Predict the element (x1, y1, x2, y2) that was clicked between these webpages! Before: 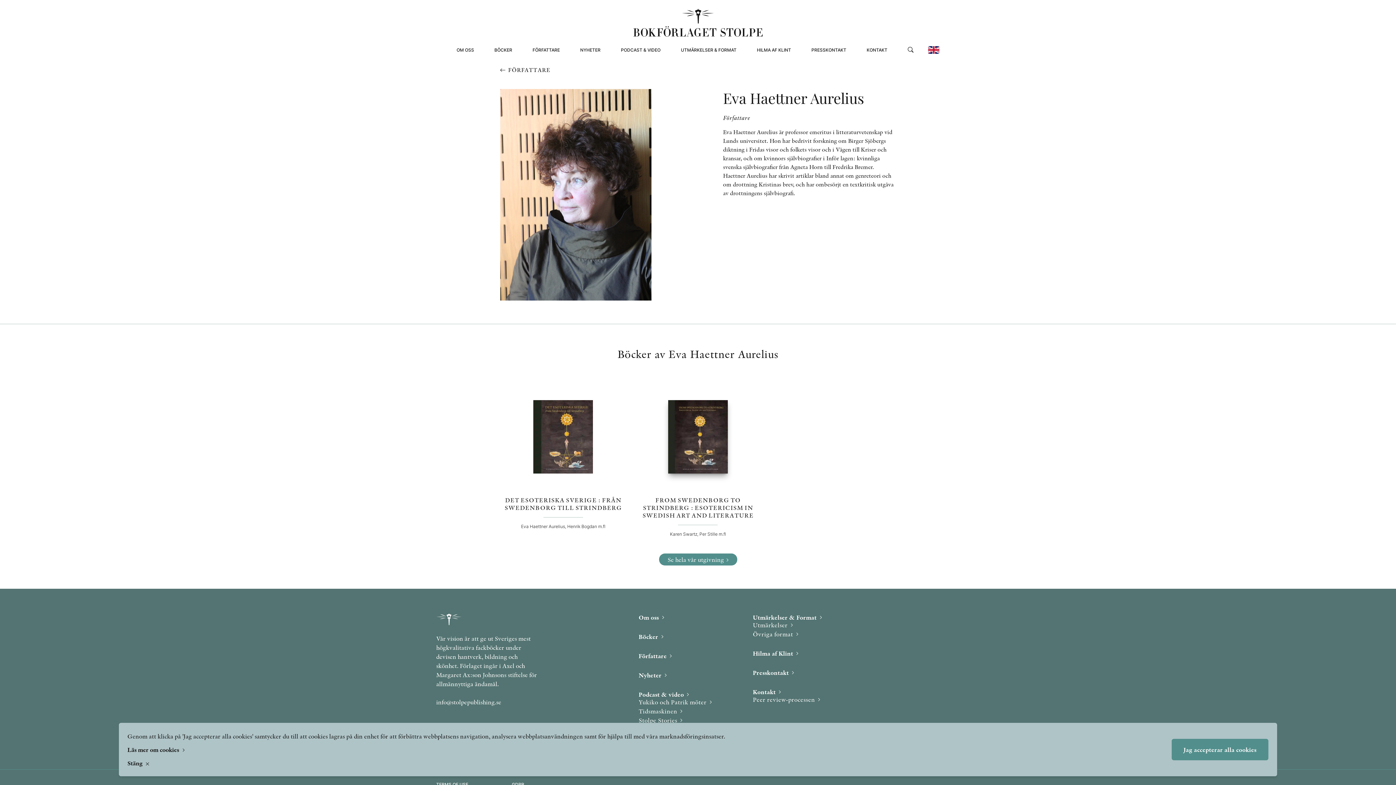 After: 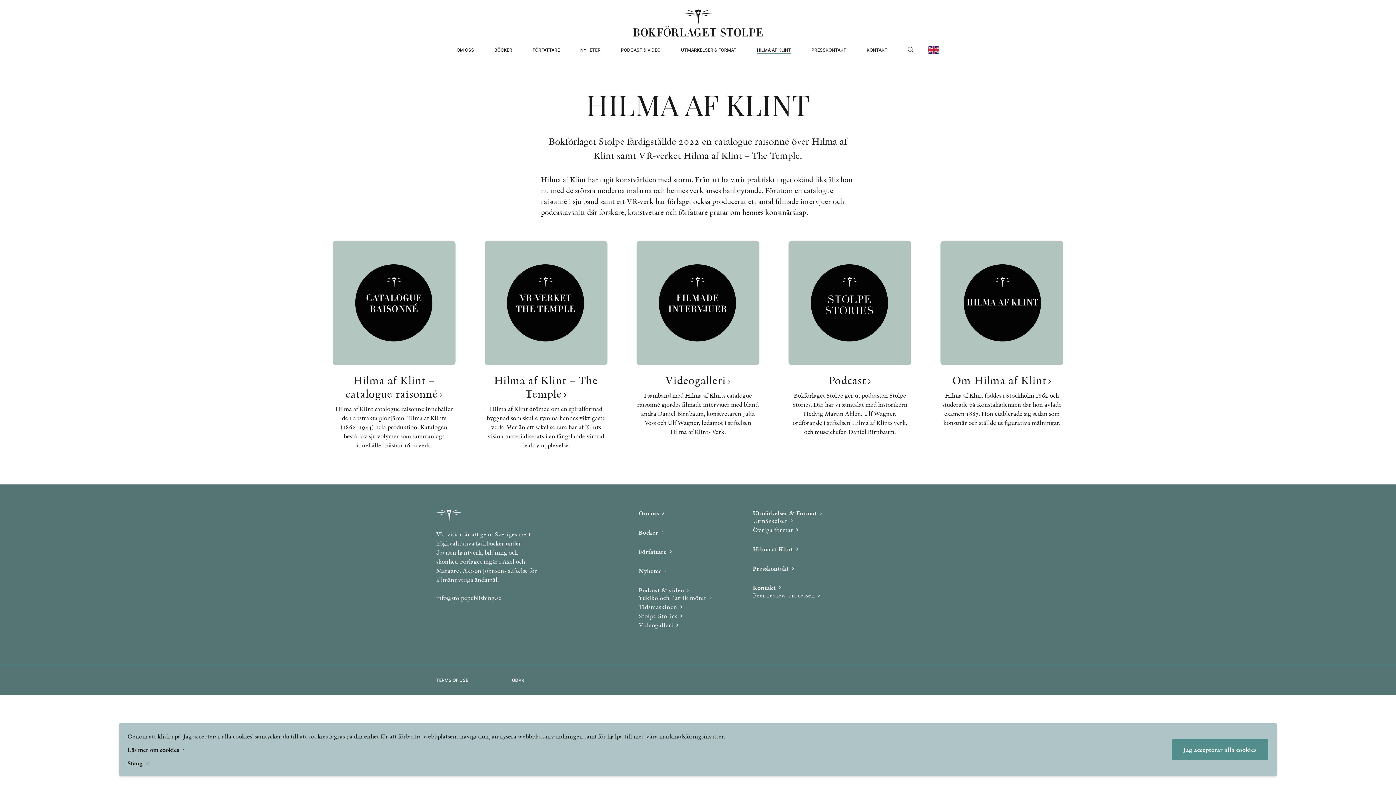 Action: bbox: (757, 46, 791, 53) label: HILMA AF KLINT